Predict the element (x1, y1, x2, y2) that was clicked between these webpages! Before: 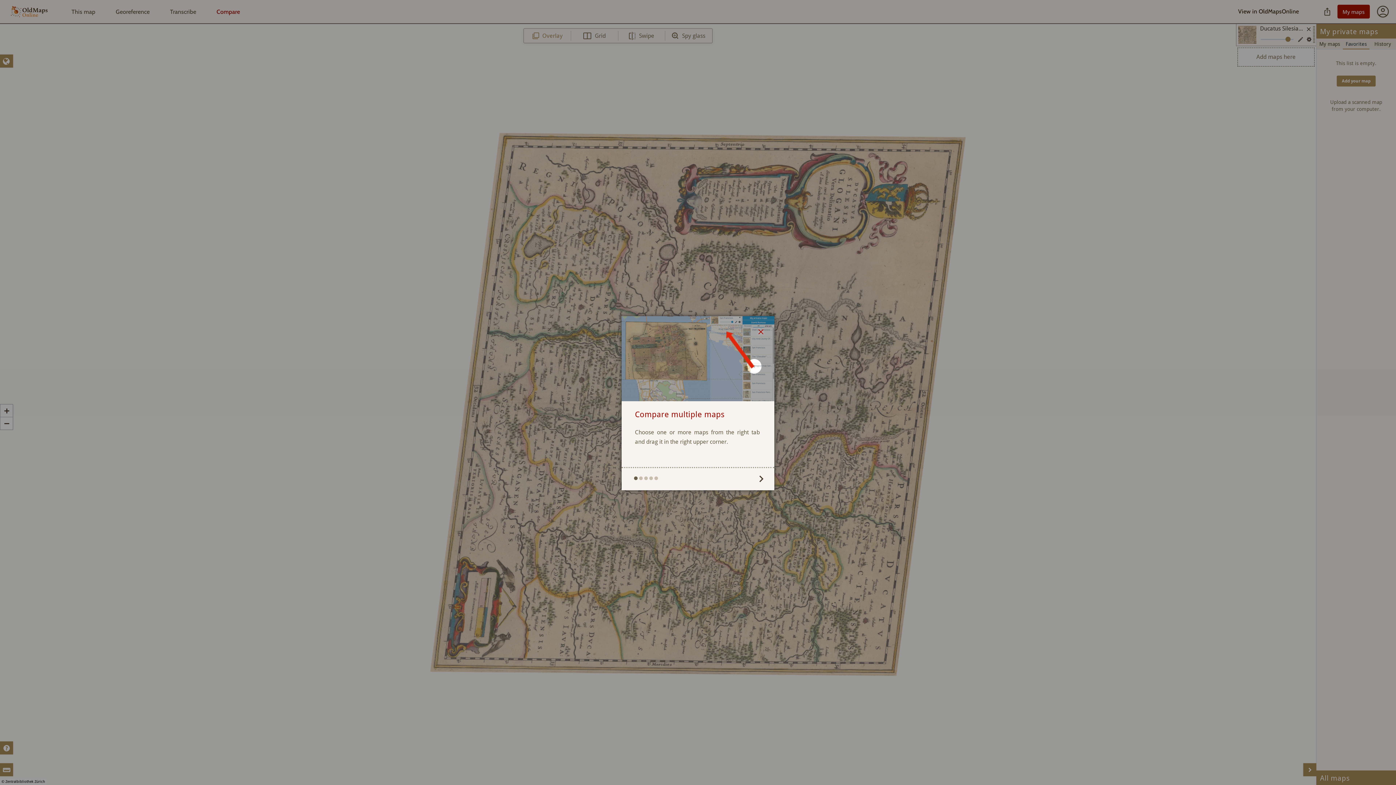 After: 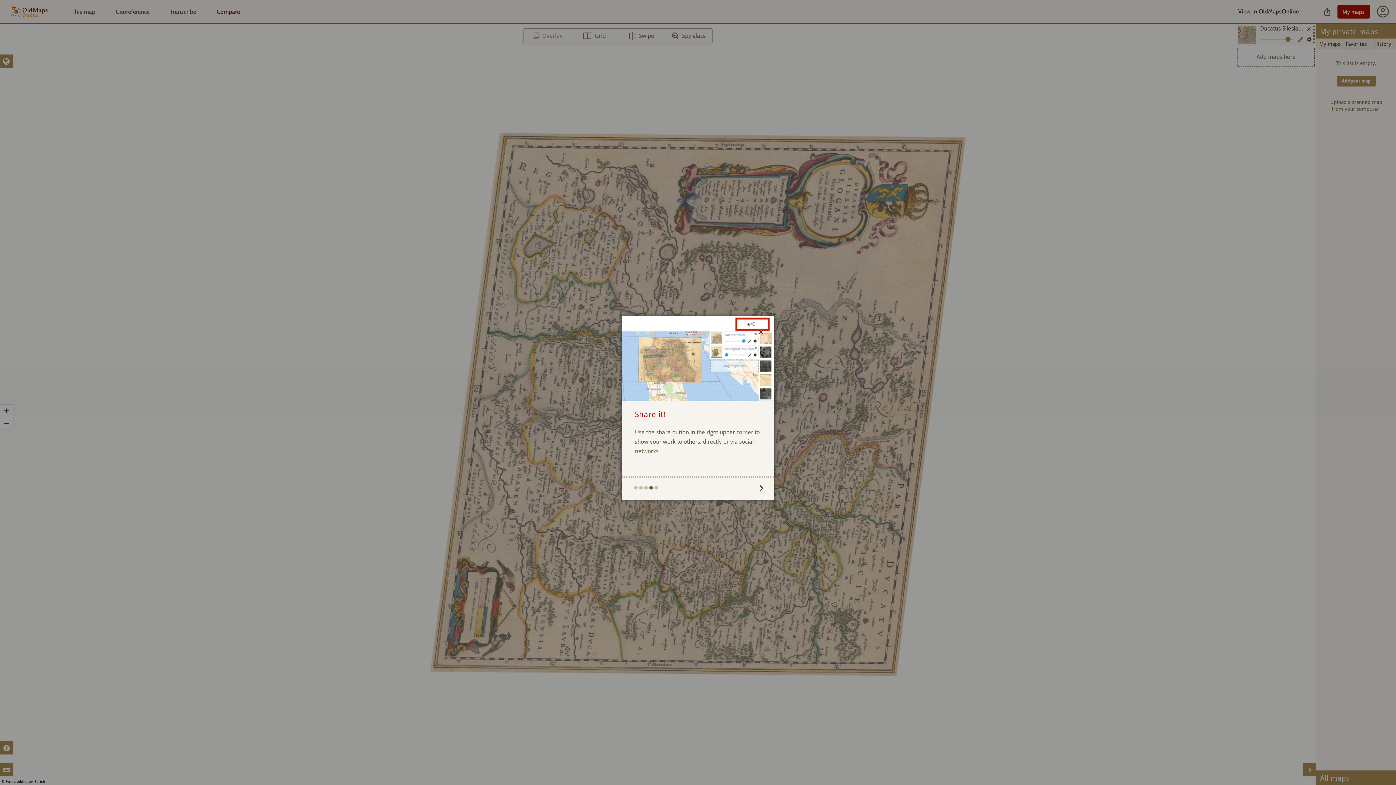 Action: bbox: (649, 476, 653, 480)